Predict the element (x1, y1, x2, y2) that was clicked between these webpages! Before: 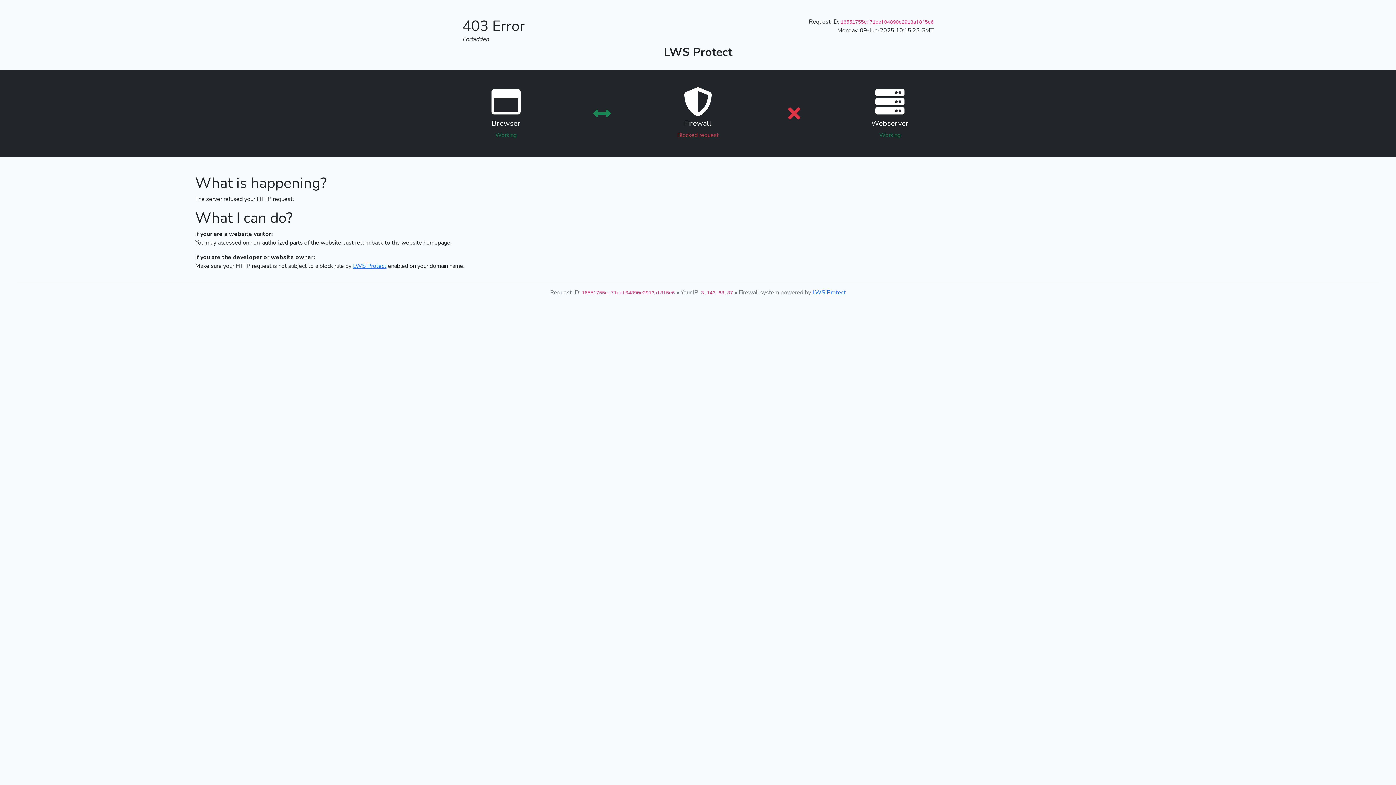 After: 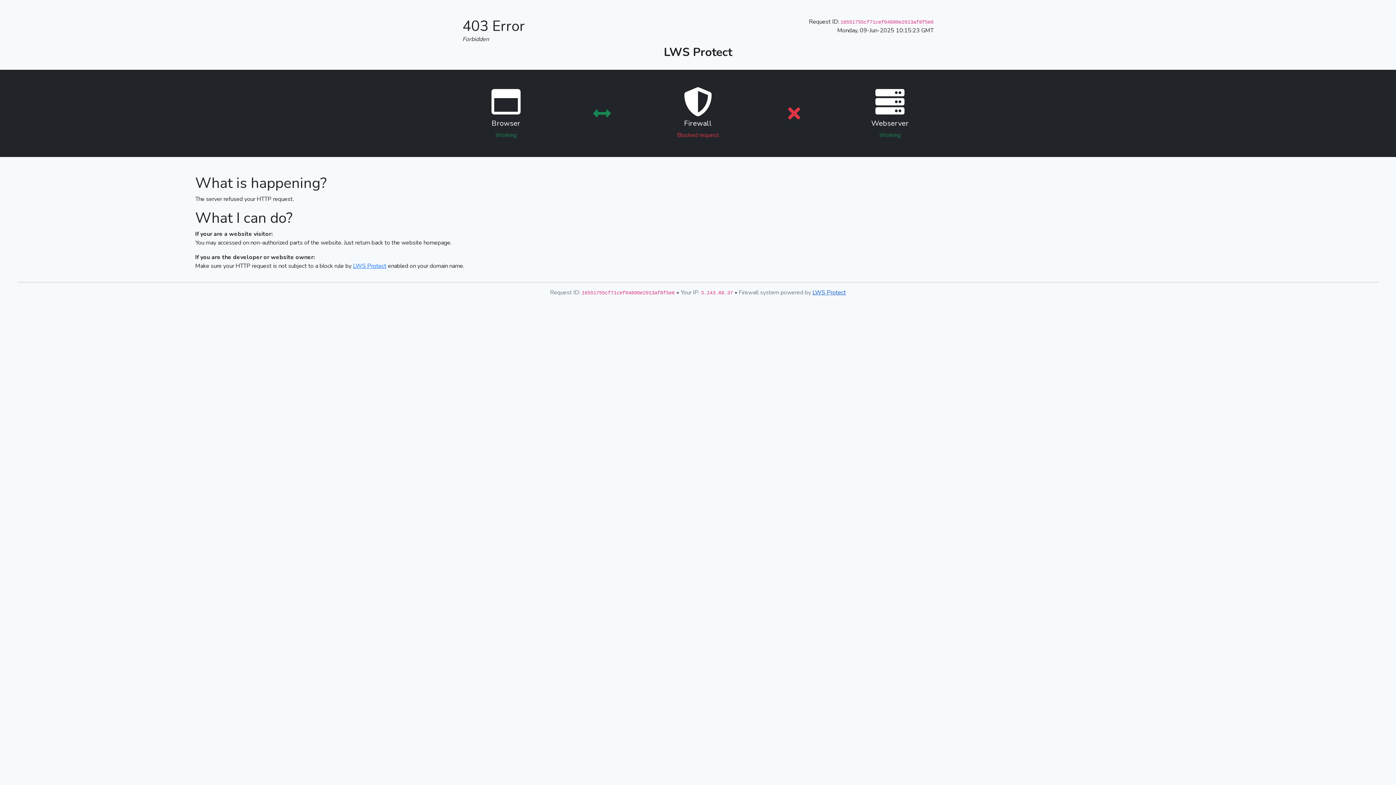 Action: label: LWS Protect bbox: (812, 288, 846, 296)